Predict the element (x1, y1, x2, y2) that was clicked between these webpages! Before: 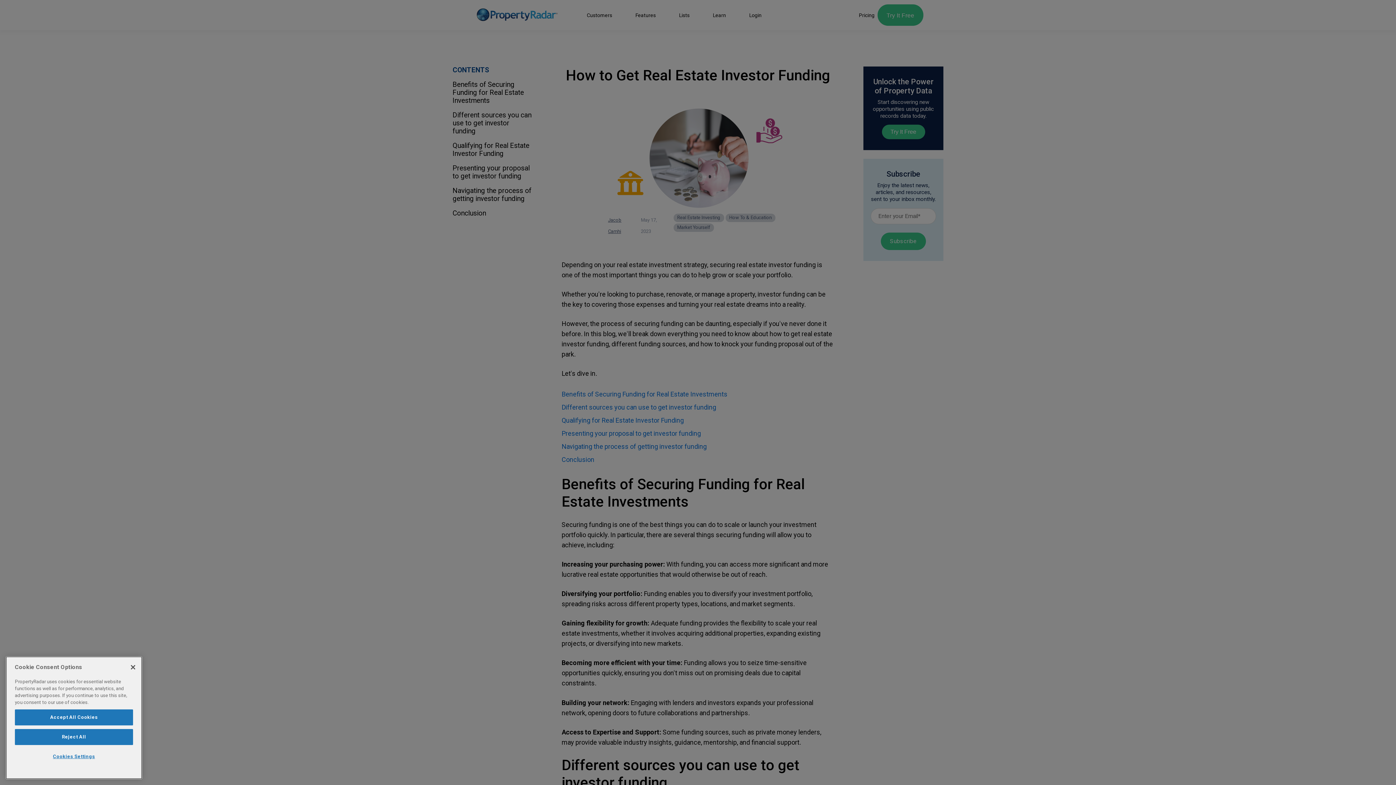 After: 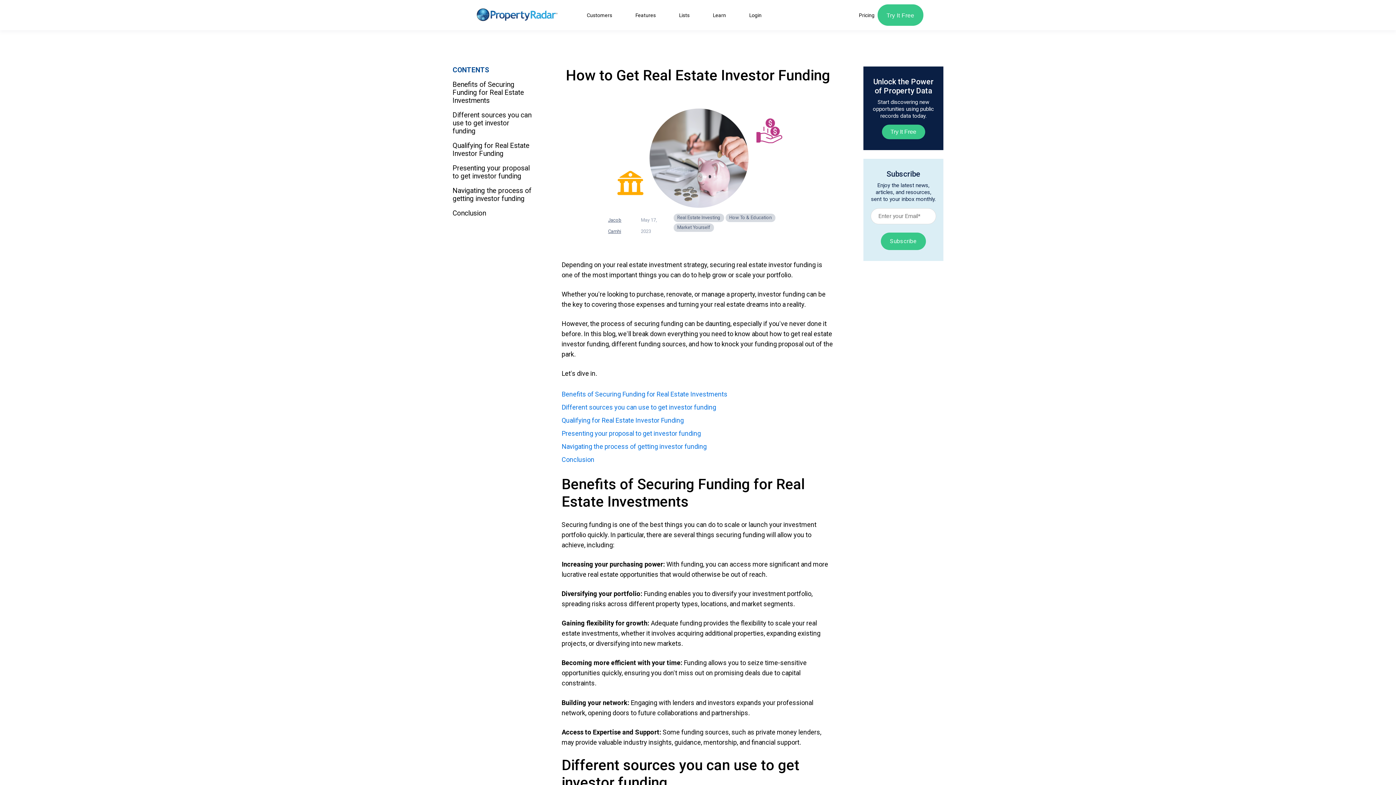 Action: label: Accept All Cookies bbox: (14, 709, 133, 725)